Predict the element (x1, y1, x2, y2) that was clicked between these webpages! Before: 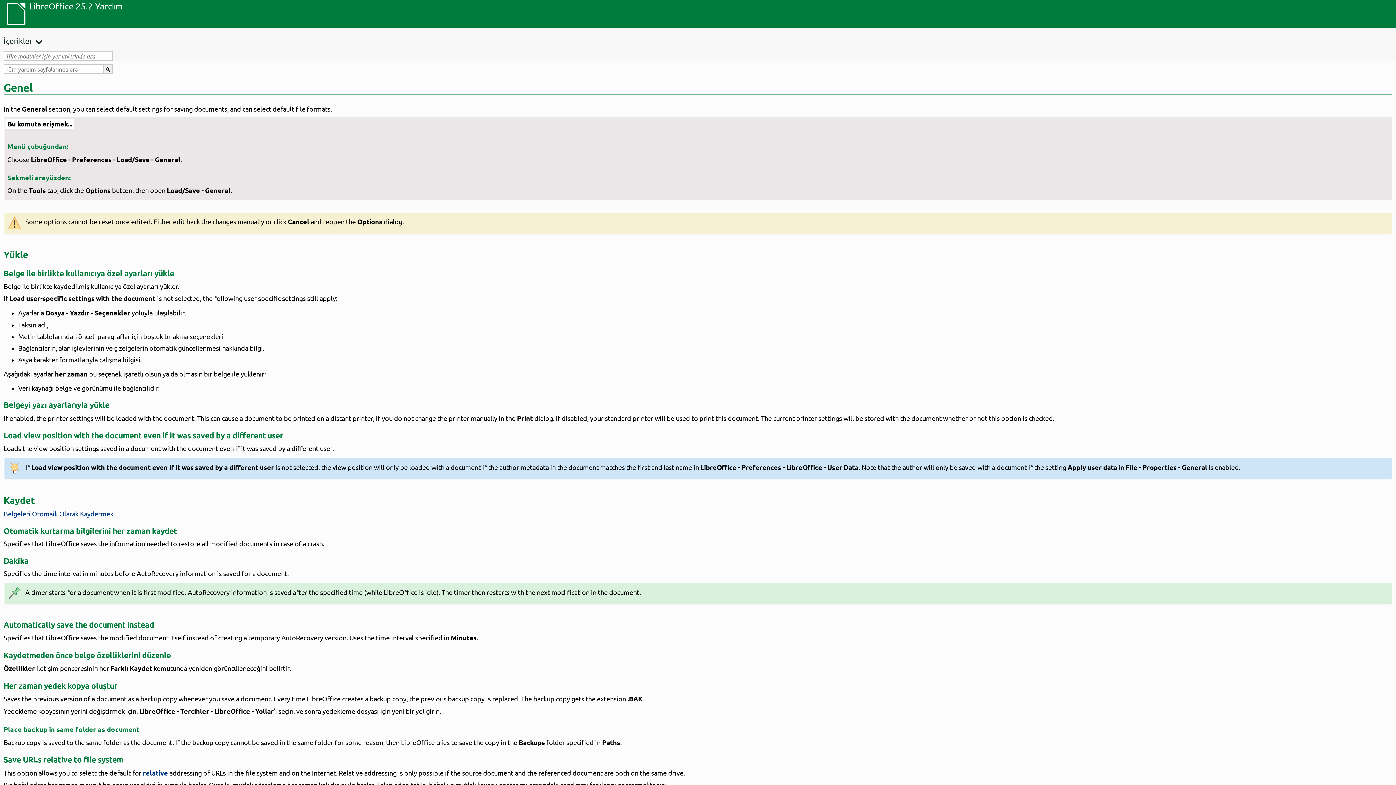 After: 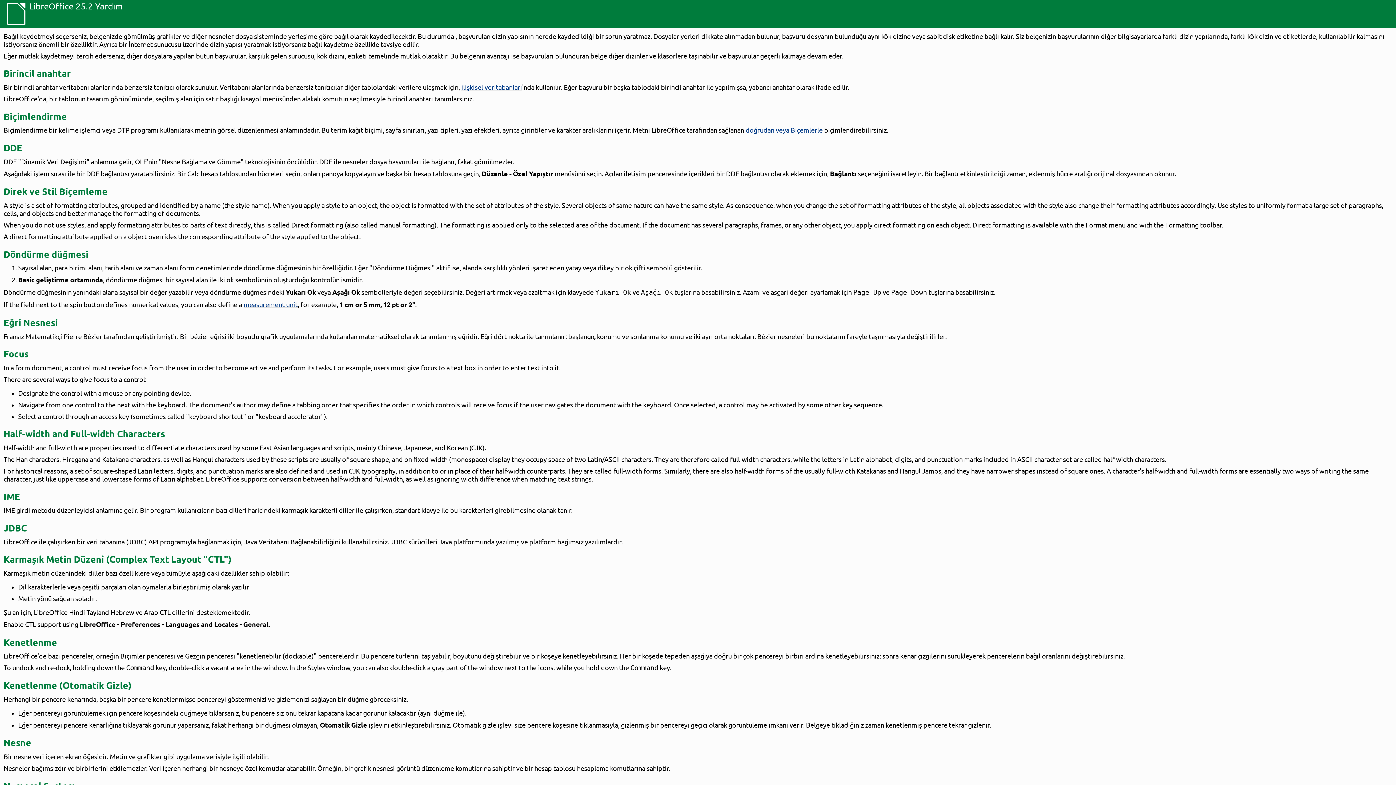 Action: bbox: (142, 769, 168, 777) label: relative